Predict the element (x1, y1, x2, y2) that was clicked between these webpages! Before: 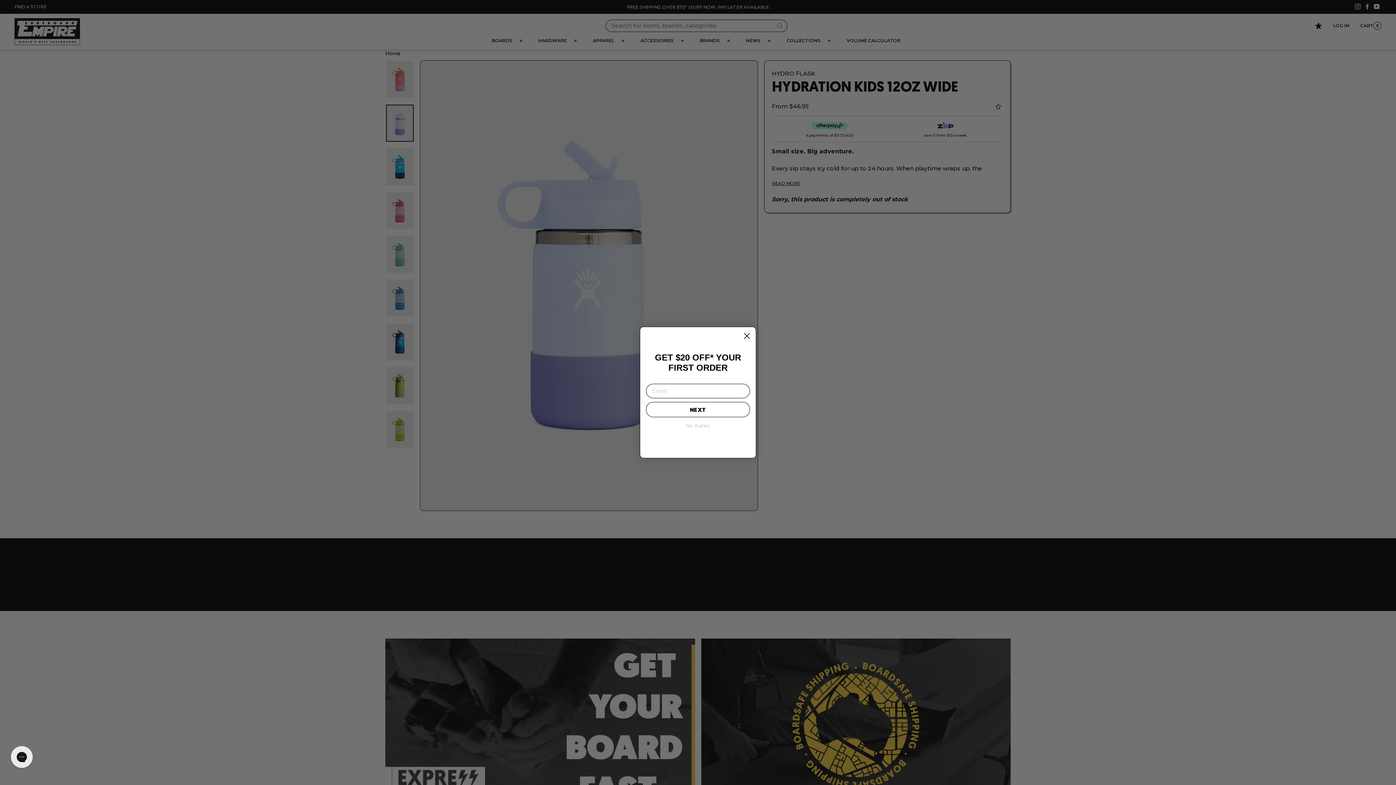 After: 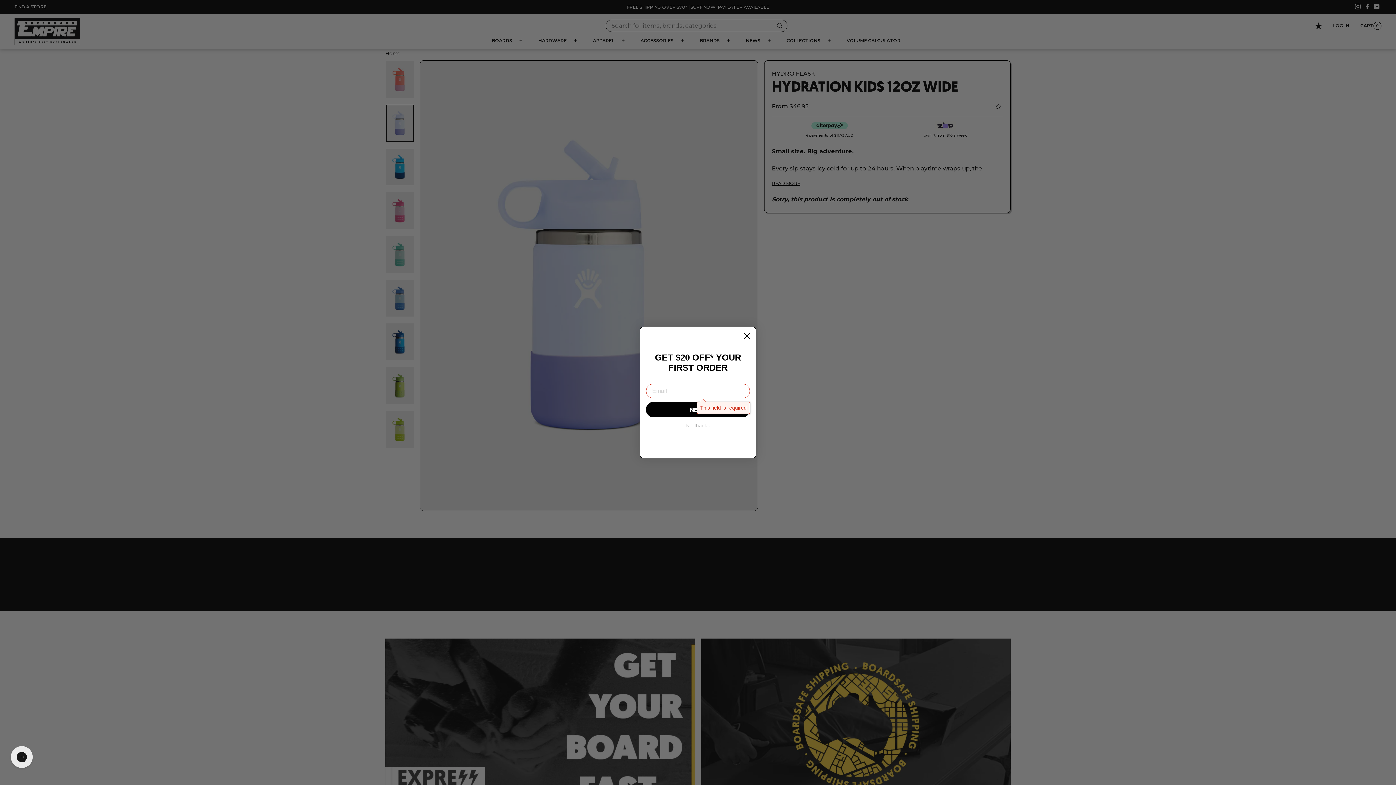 Action: label: NEXT bbox: (646, 402, 750, 417)